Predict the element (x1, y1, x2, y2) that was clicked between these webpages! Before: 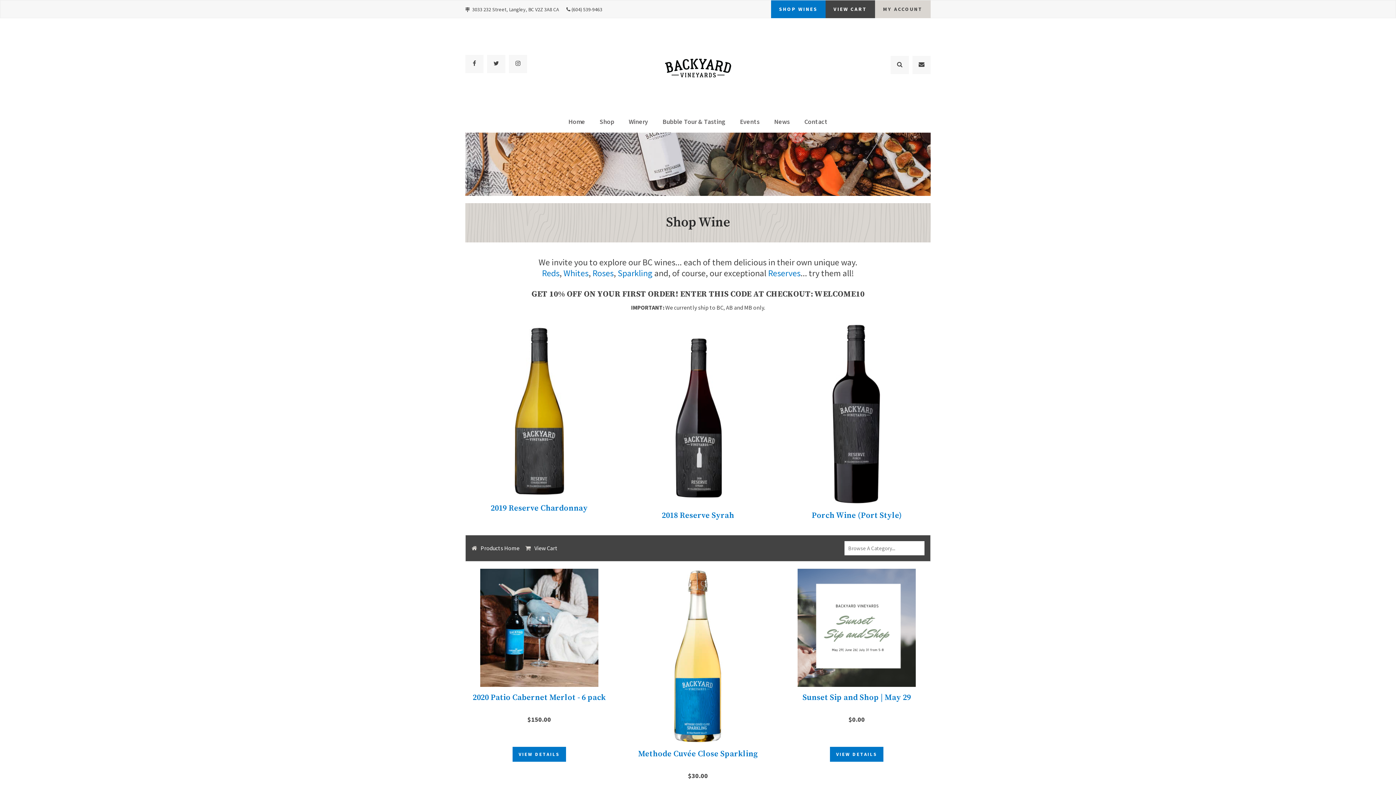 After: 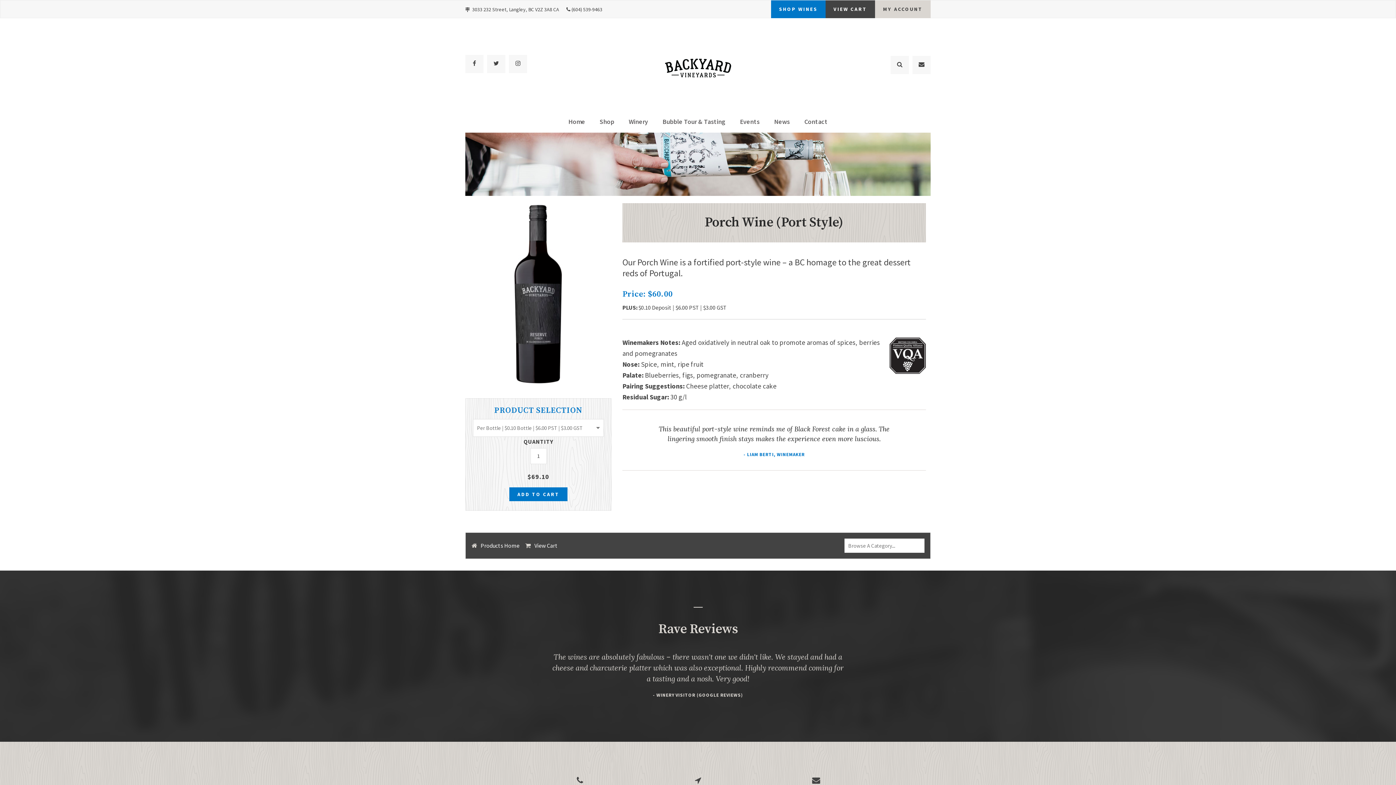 Action: bbox: (830, 499, 882, 506)